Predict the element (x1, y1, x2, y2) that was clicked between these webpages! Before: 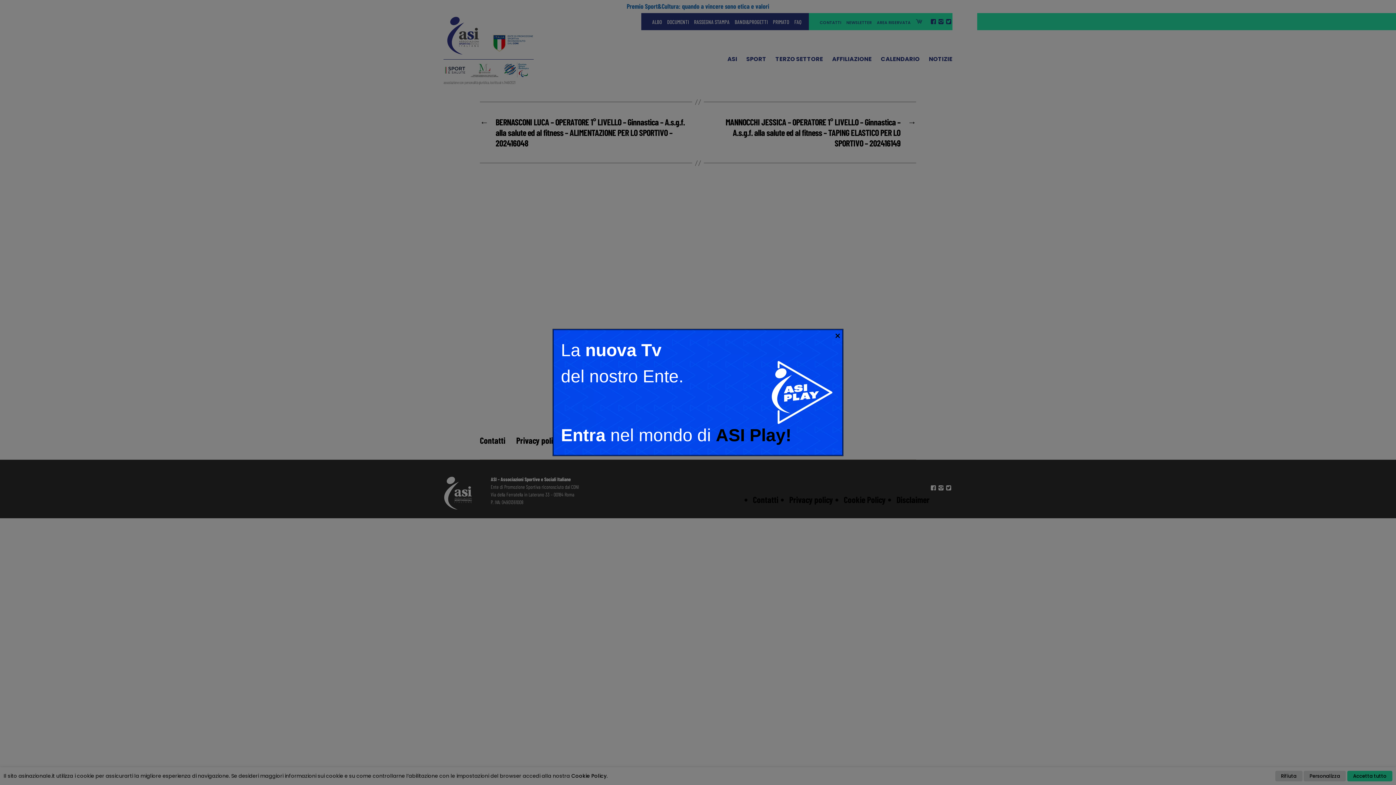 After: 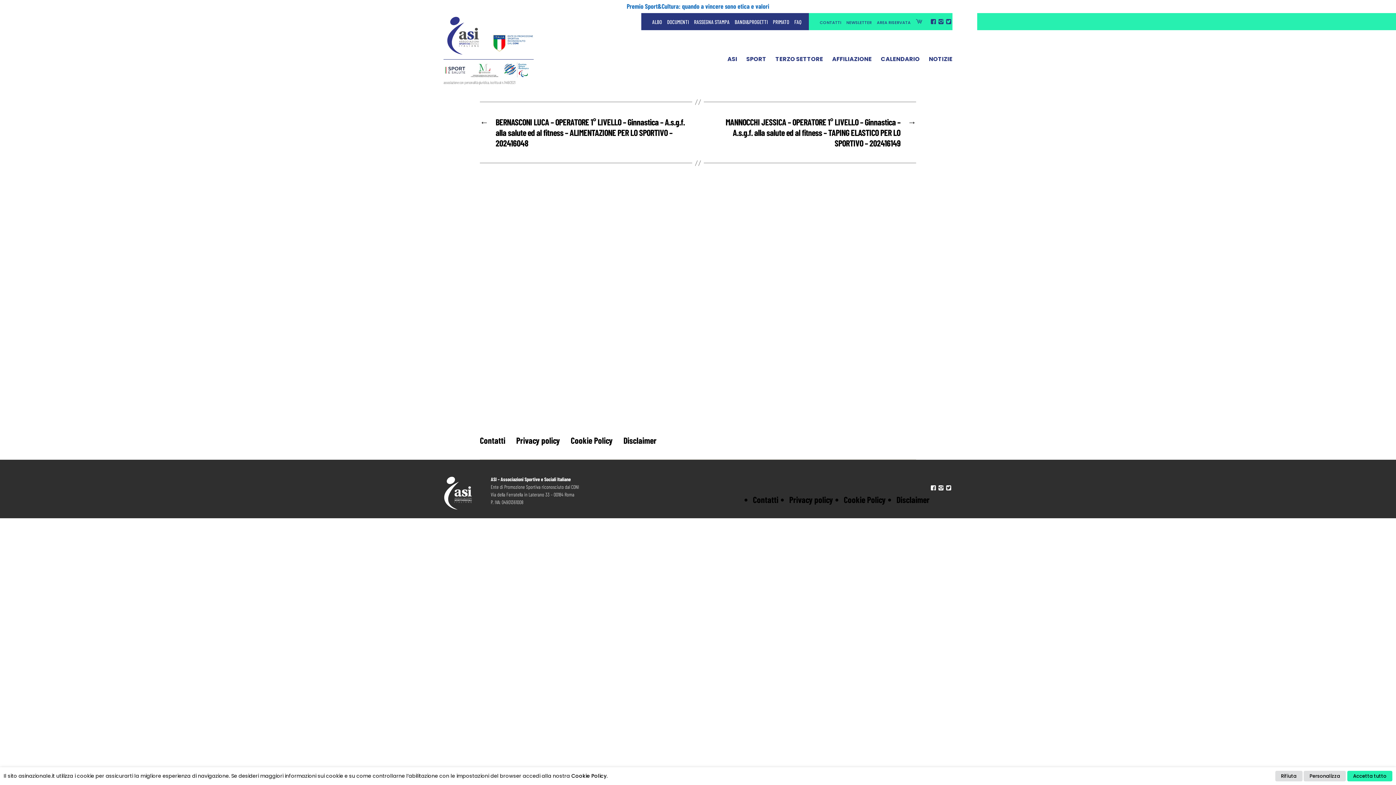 Action: label: × bbox: (835, 330, 840, 338)